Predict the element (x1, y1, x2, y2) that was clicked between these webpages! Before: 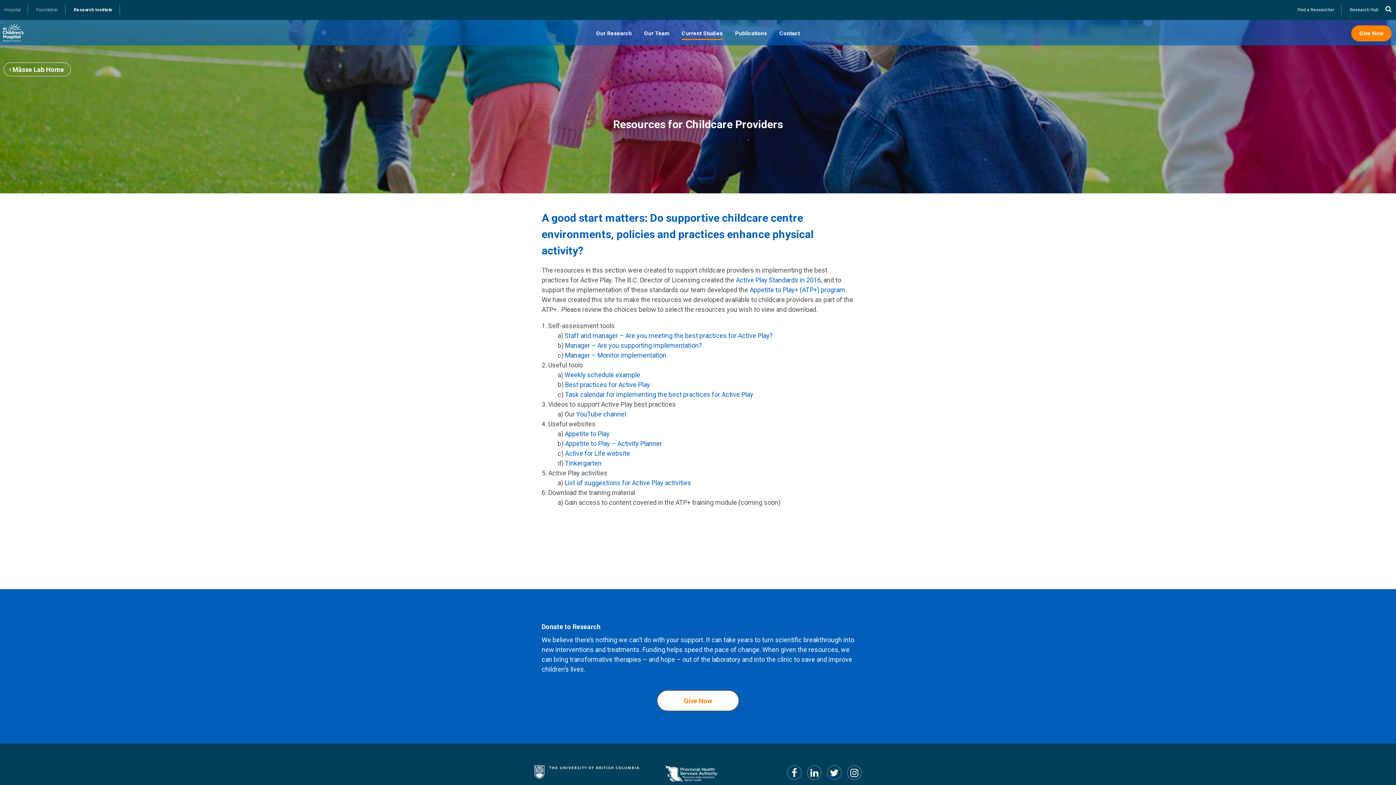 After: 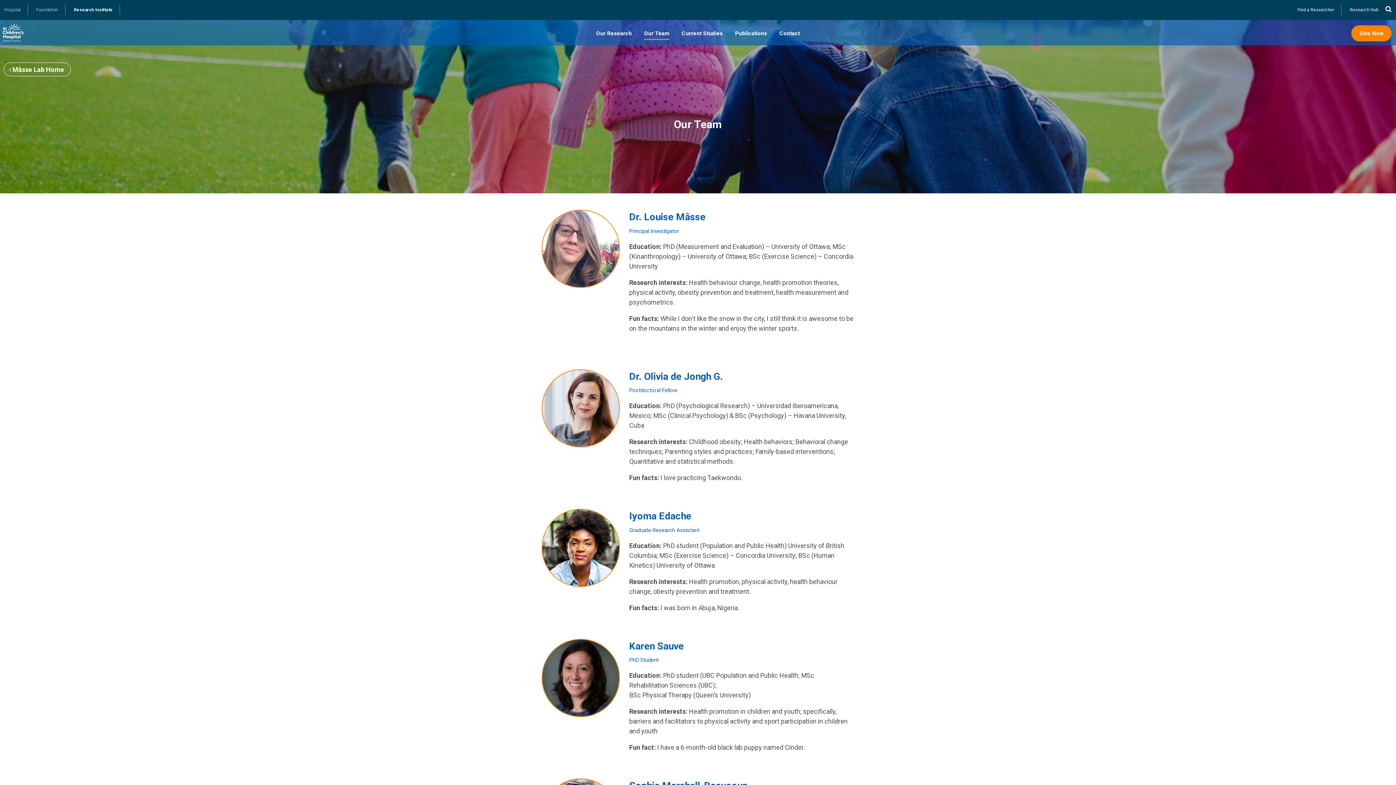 Action: bbox: (644, 26, 669, 40) label: Our Team